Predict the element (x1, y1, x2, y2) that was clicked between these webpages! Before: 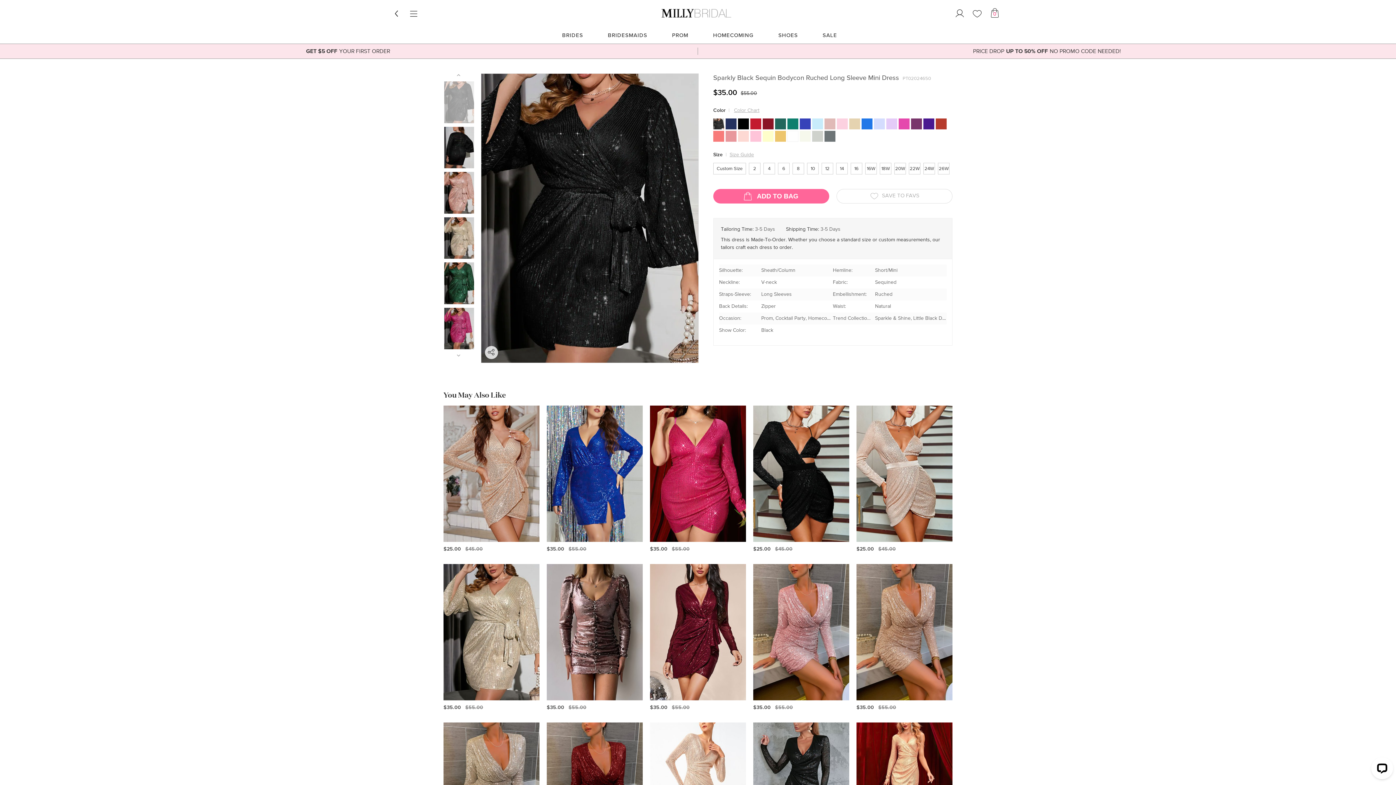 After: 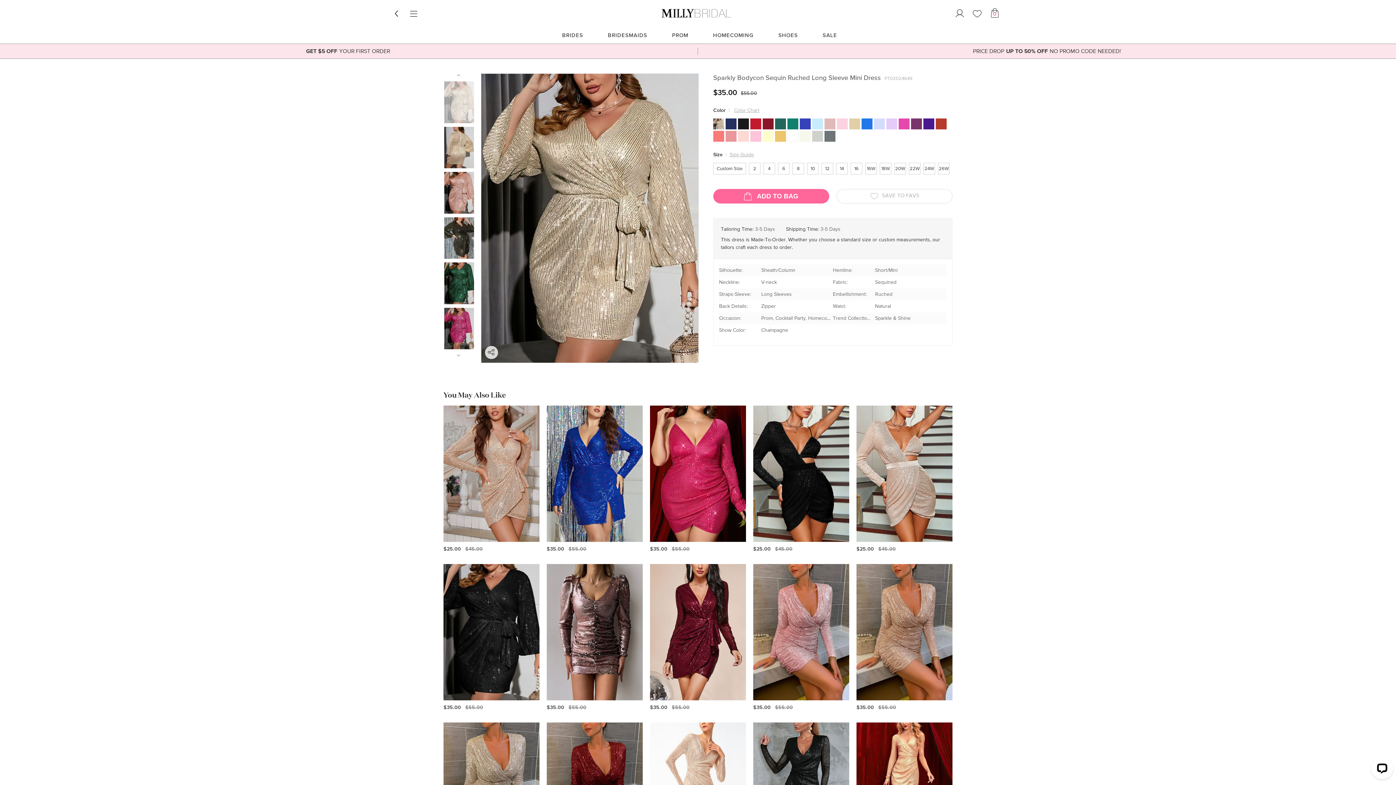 Action: bbox: (443, 704, 539, 712) label: $35.00 $55.00